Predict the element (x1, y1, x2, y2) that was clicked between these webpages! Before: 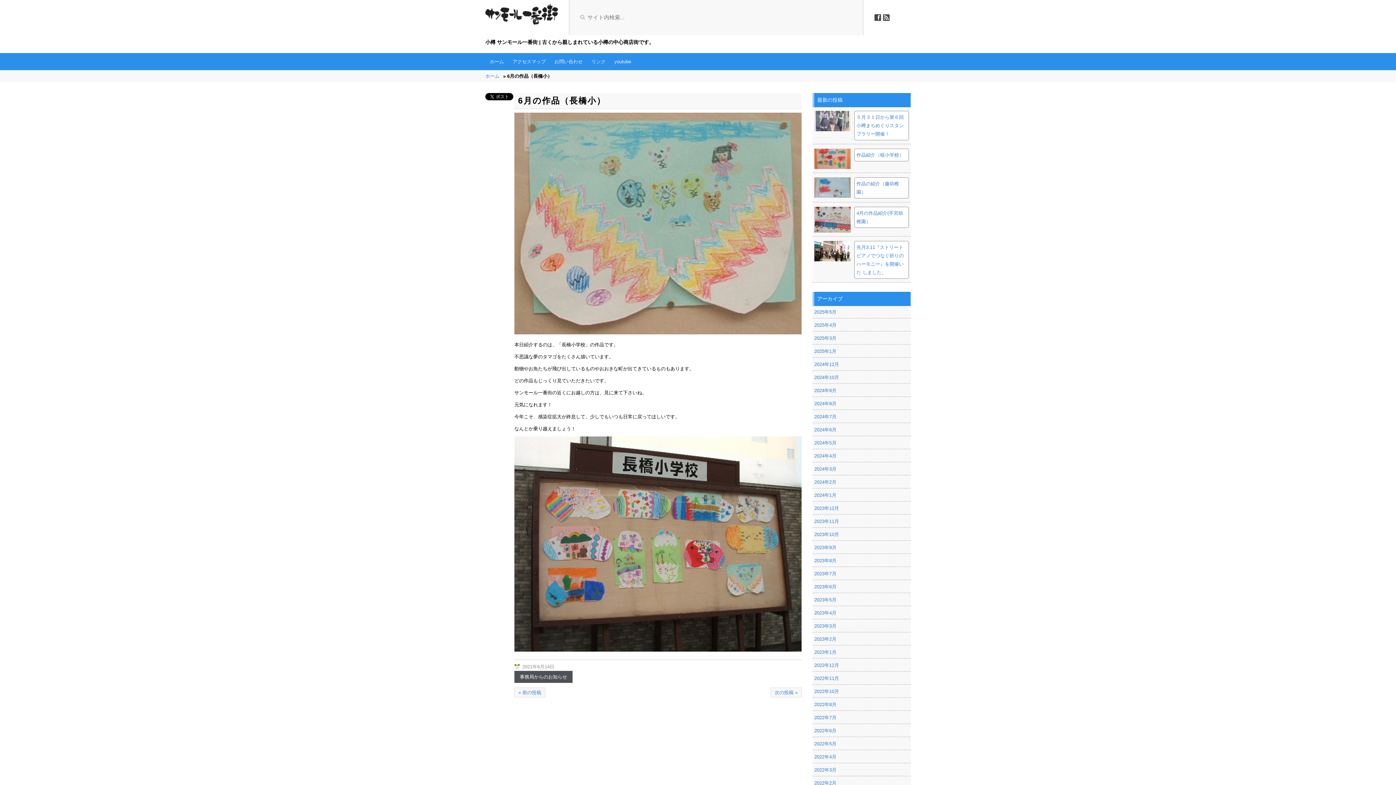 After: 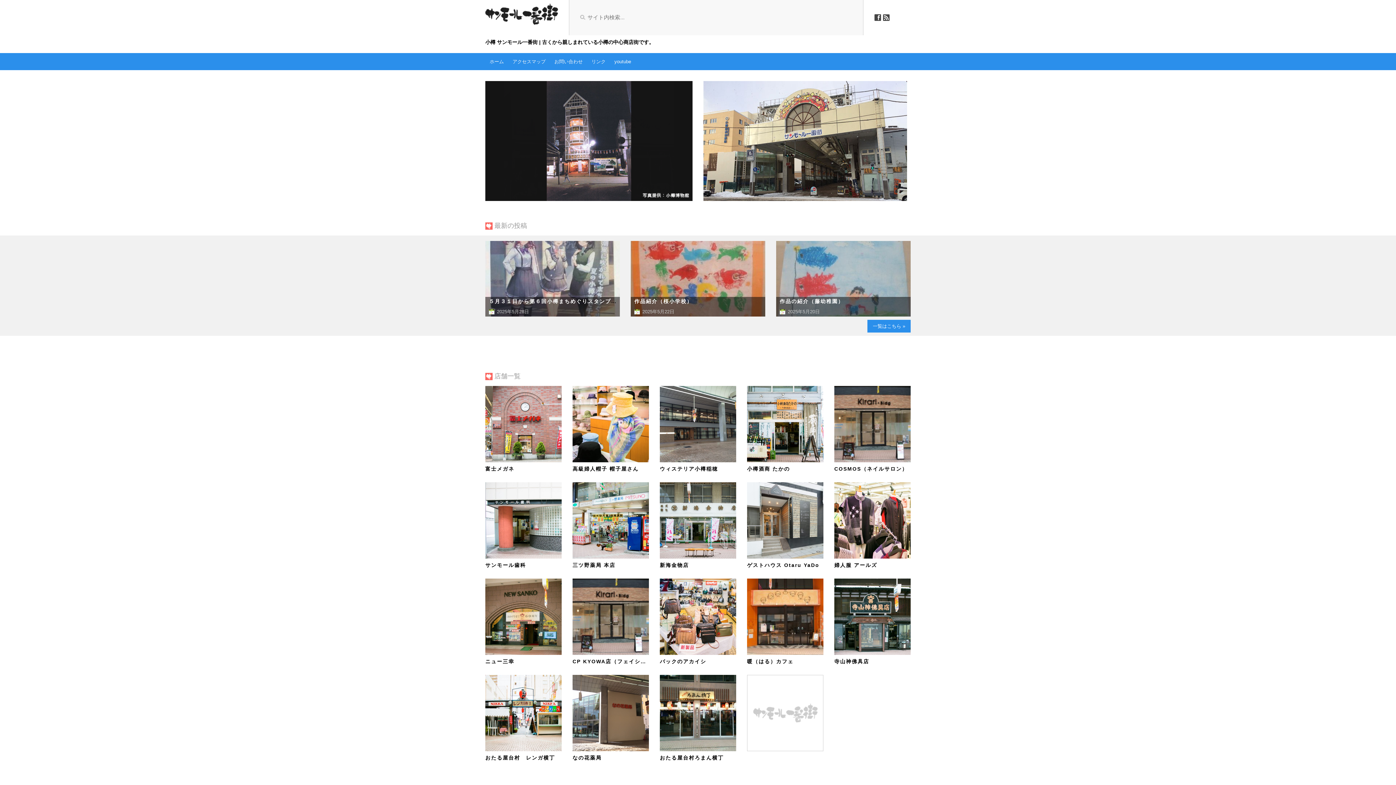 Action: bbox: (485, 53, 508, 70) label: ホーム